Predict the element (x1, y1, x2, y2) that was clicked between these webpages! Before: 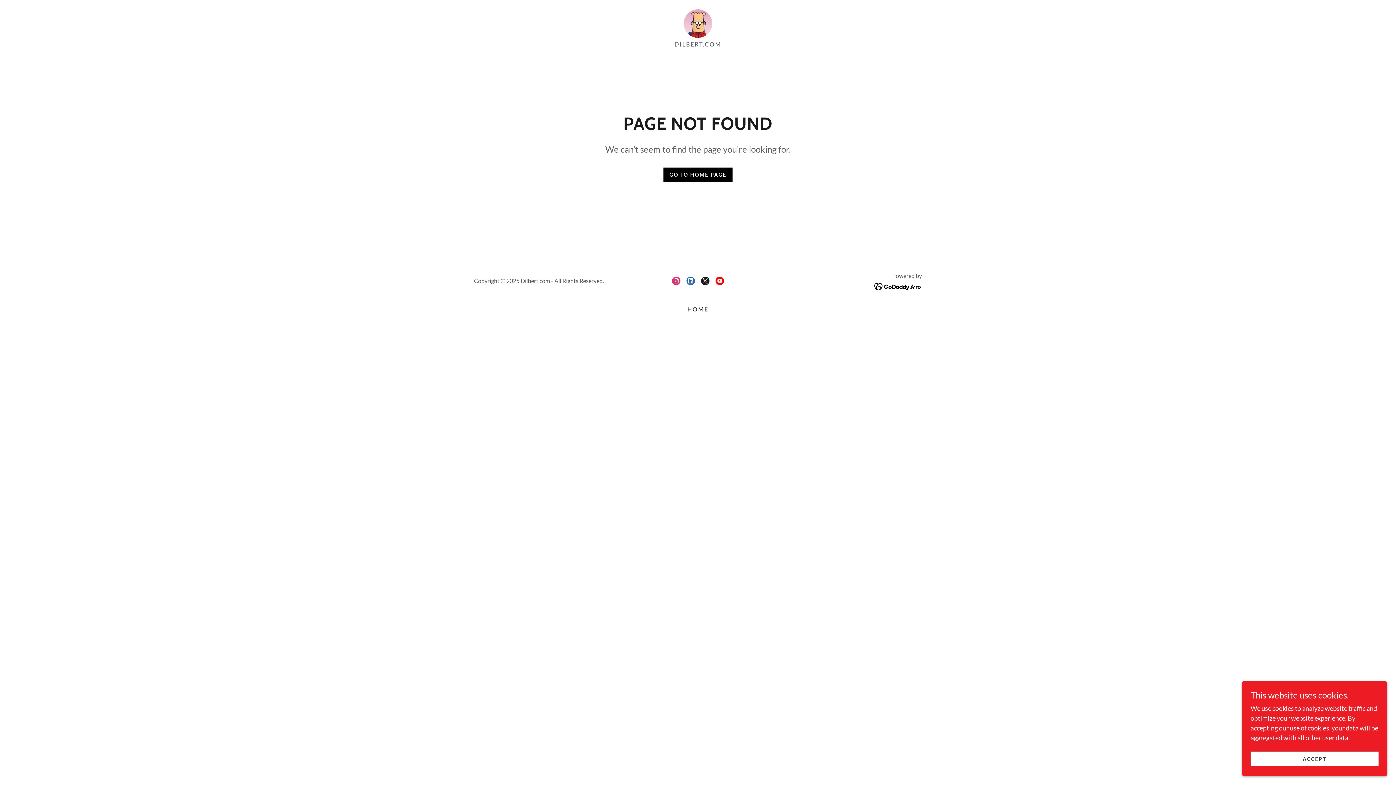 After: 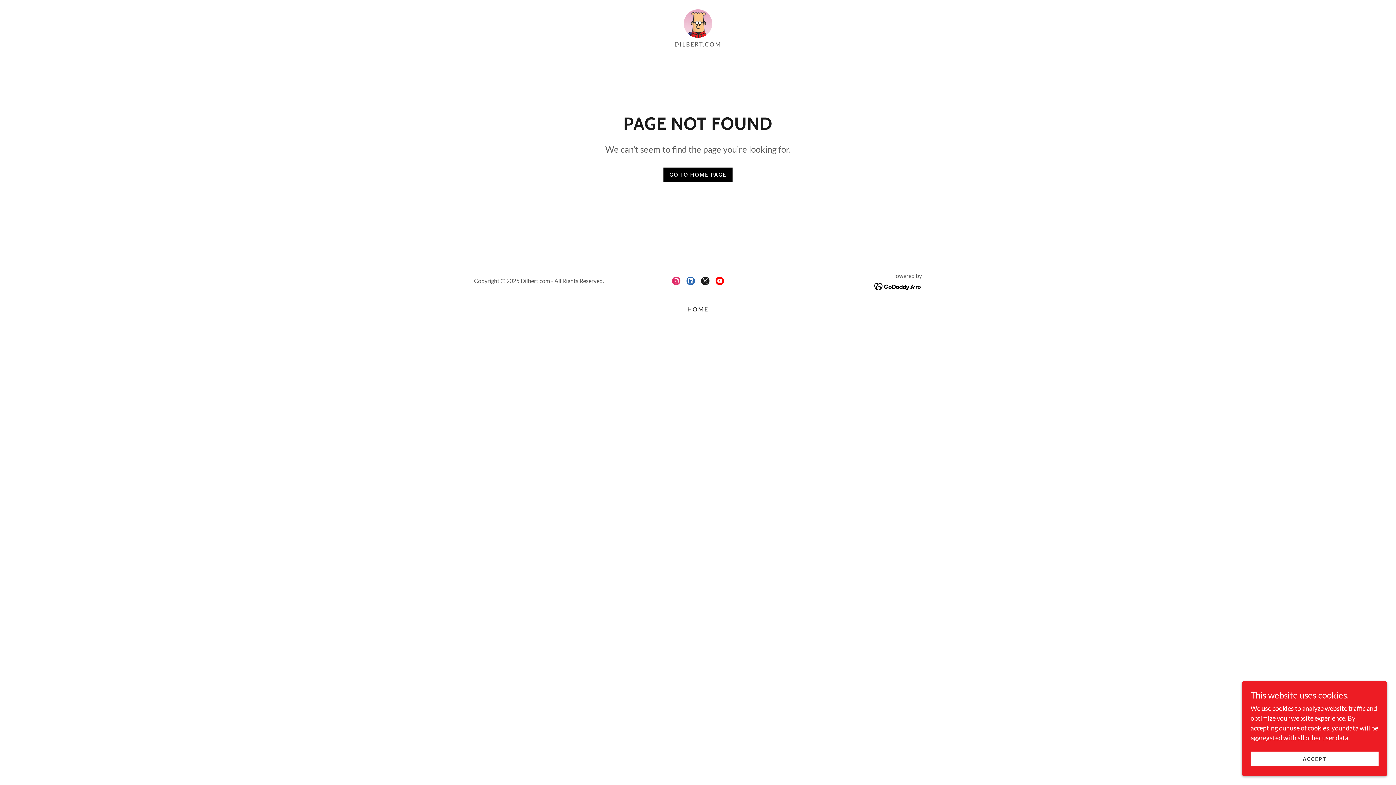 Action: bbox: (874, 281, 922, 289)